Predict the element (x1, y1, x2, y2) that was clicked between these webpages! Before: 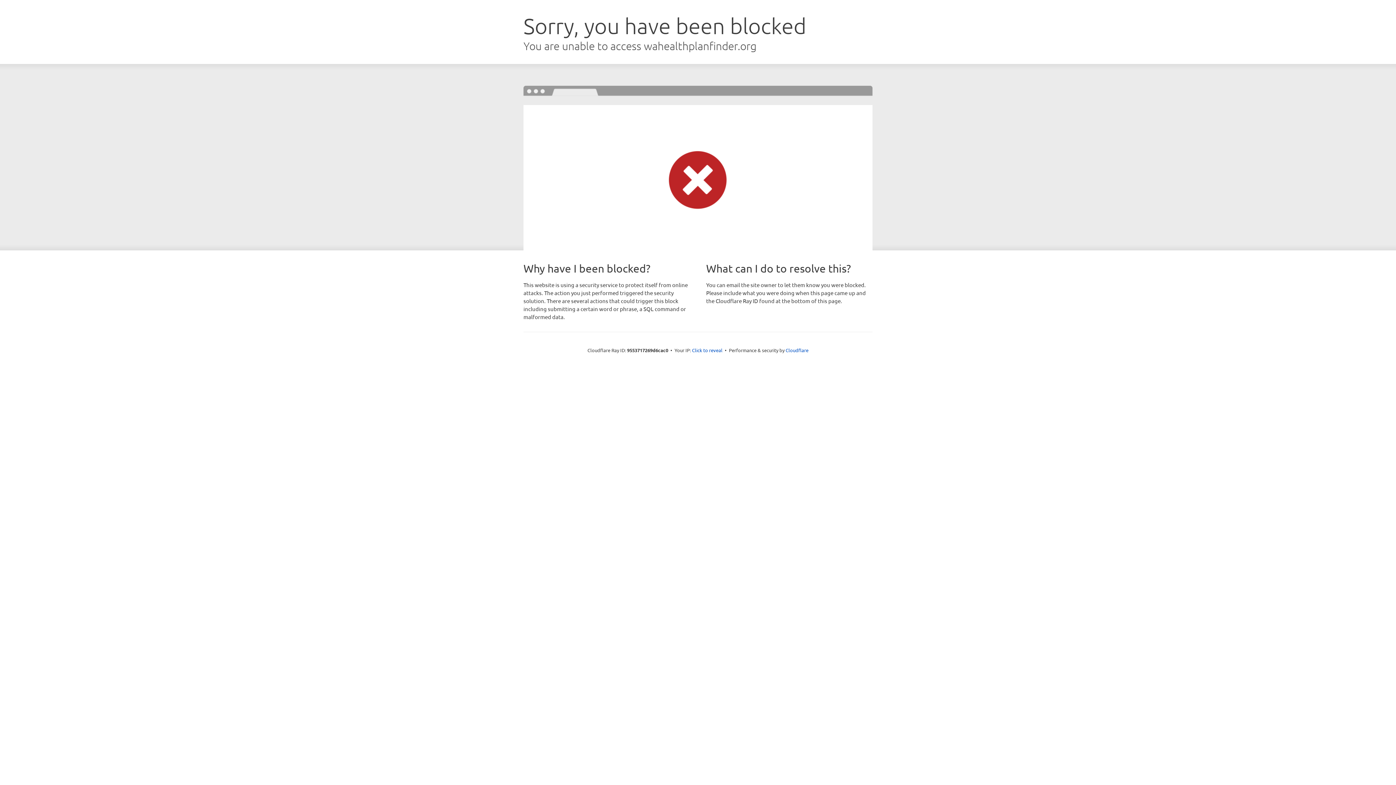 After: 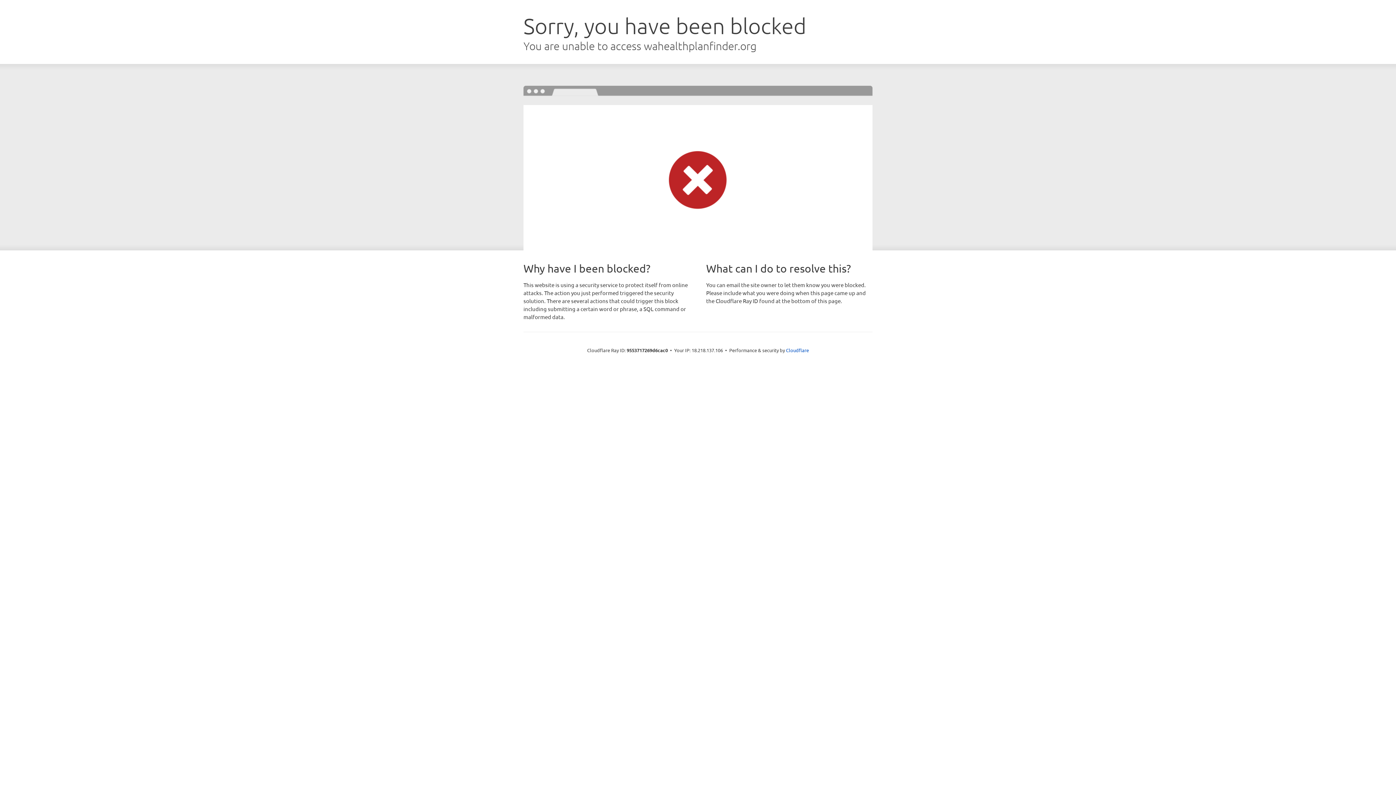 Action: label: Click to reveal bbox: (692, 346, 722, 353)